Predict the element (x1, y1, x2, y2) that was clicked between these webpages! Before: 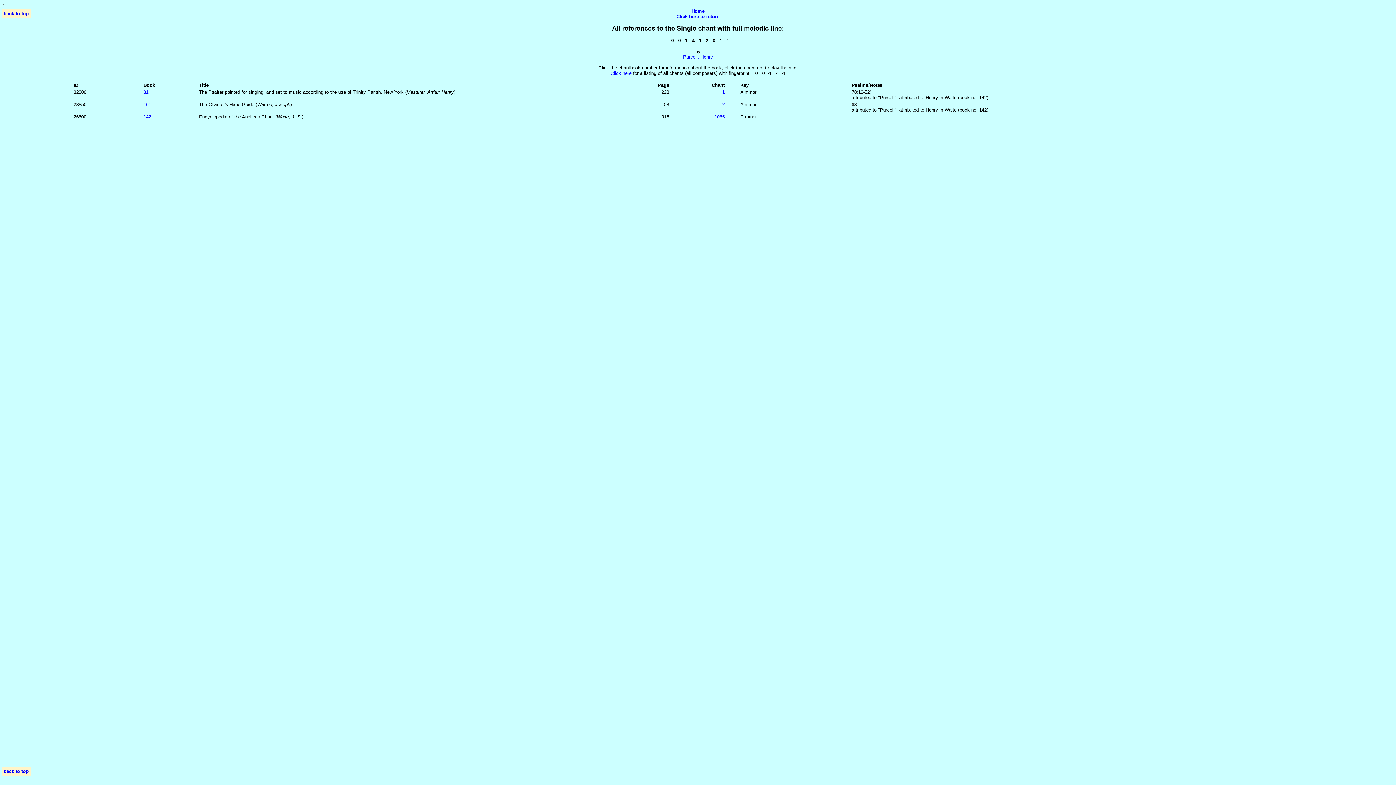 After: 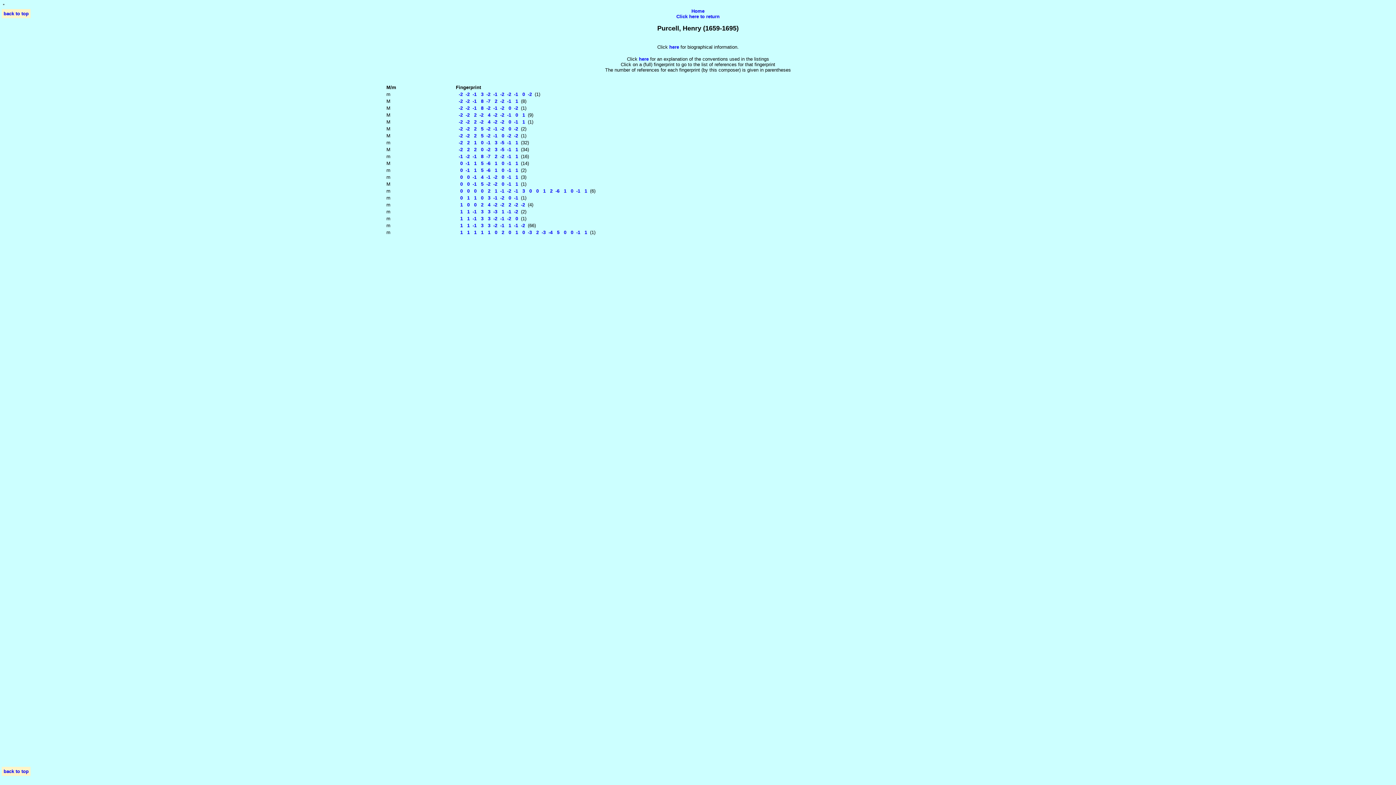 Action: bbox: (683, 54, 713, 59) label: Purcell, Henry